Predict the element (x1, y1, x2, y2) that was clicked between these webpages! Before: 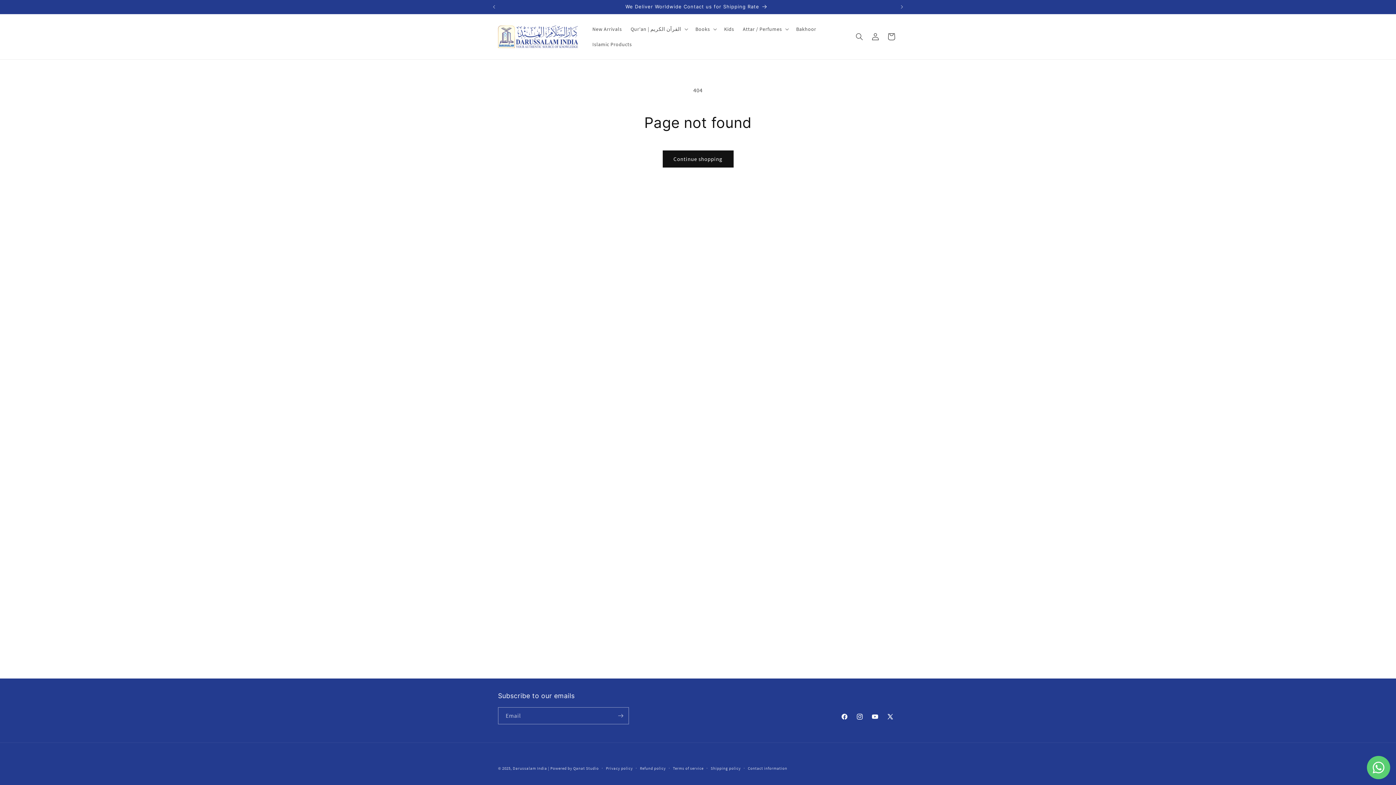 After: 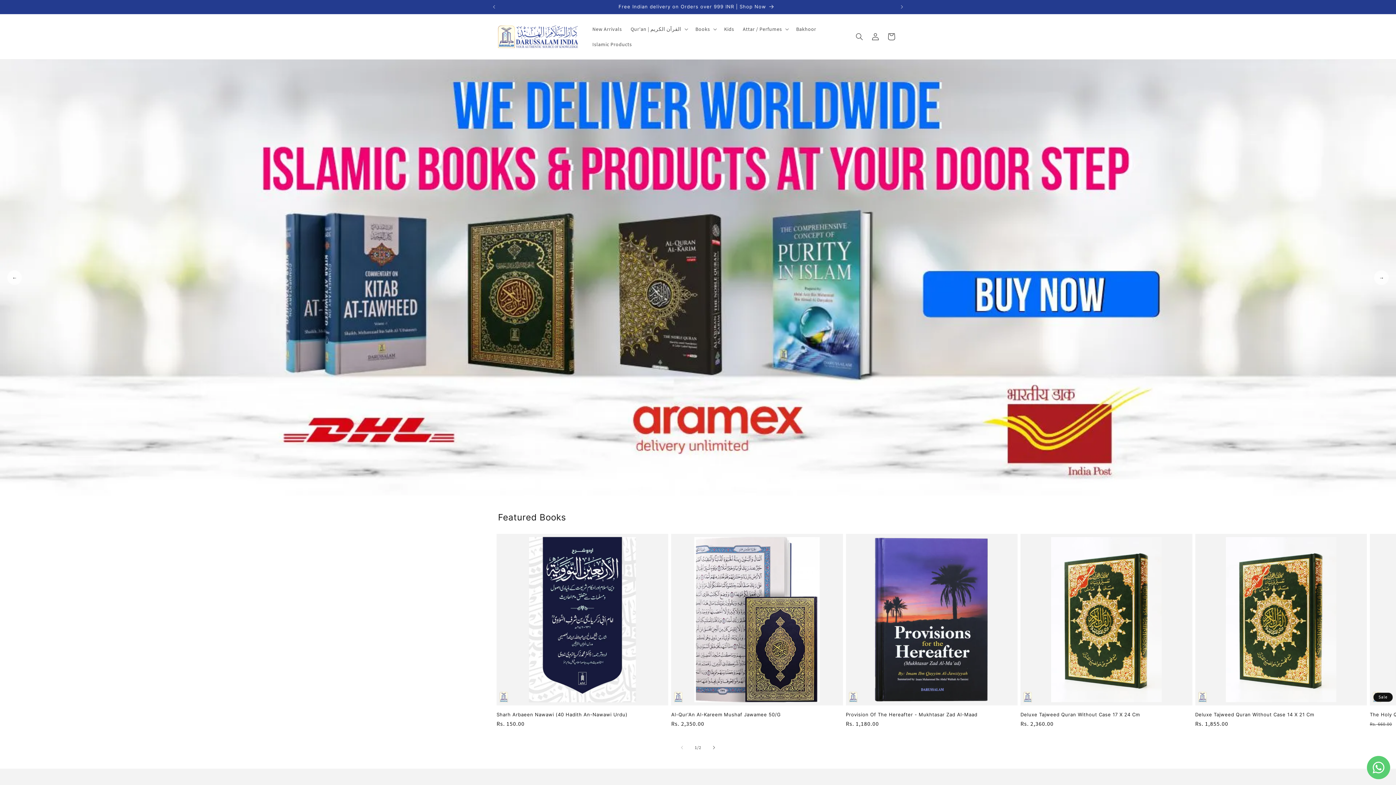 Action: bbox: (512, 766, 547, 771) label: Darussalam India